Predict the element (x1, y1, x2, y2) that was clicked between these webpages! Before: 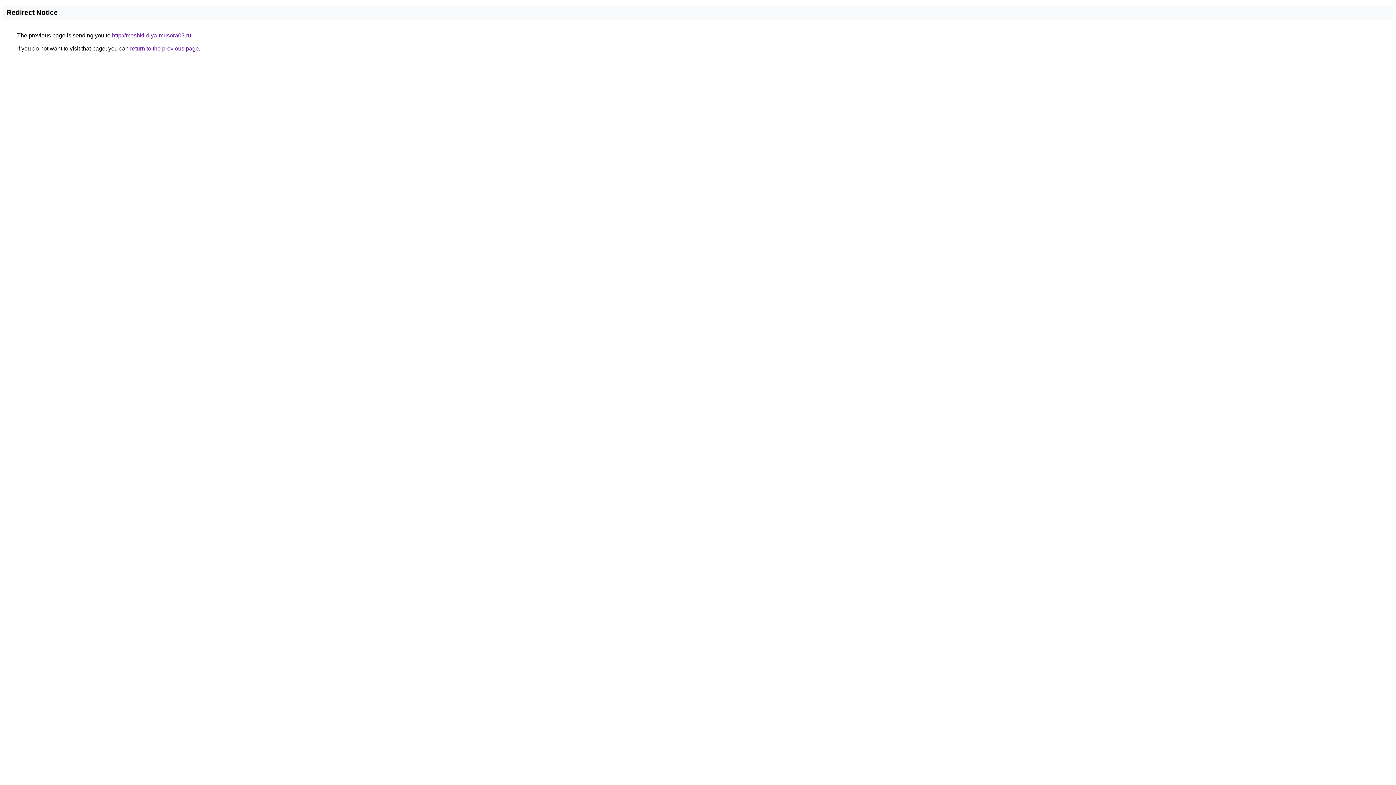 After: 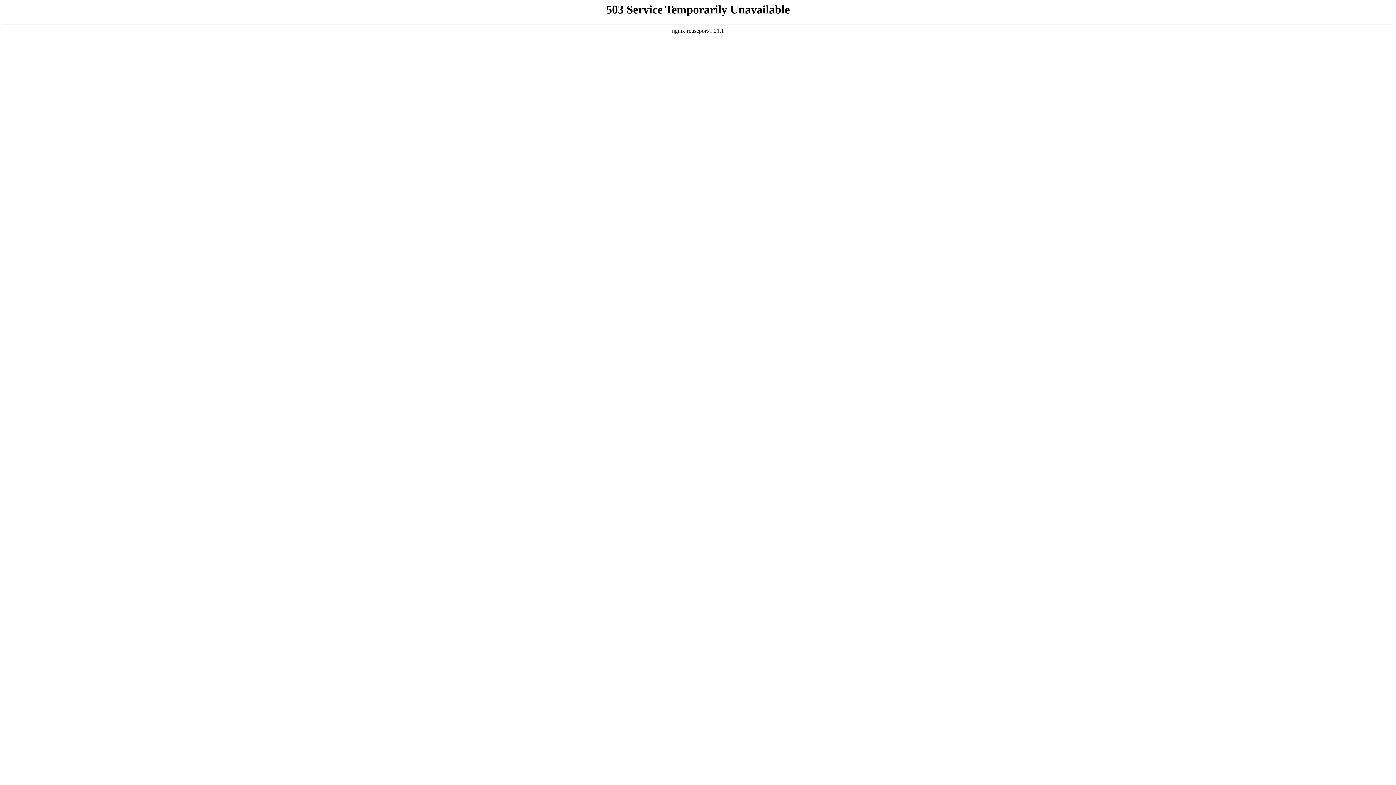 Action: label: http://meshki-dlya-musora03.ru bbox: (112, 32, 191, 38)